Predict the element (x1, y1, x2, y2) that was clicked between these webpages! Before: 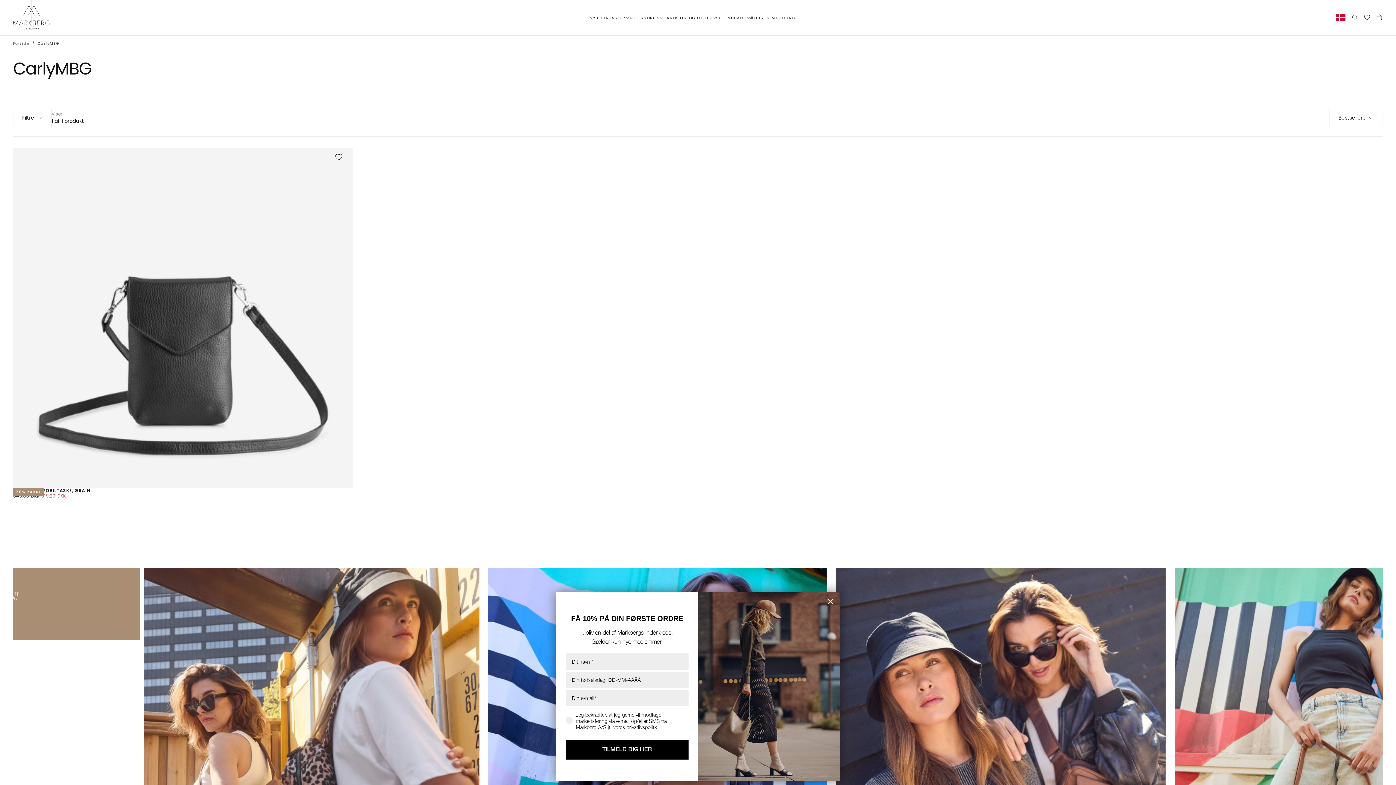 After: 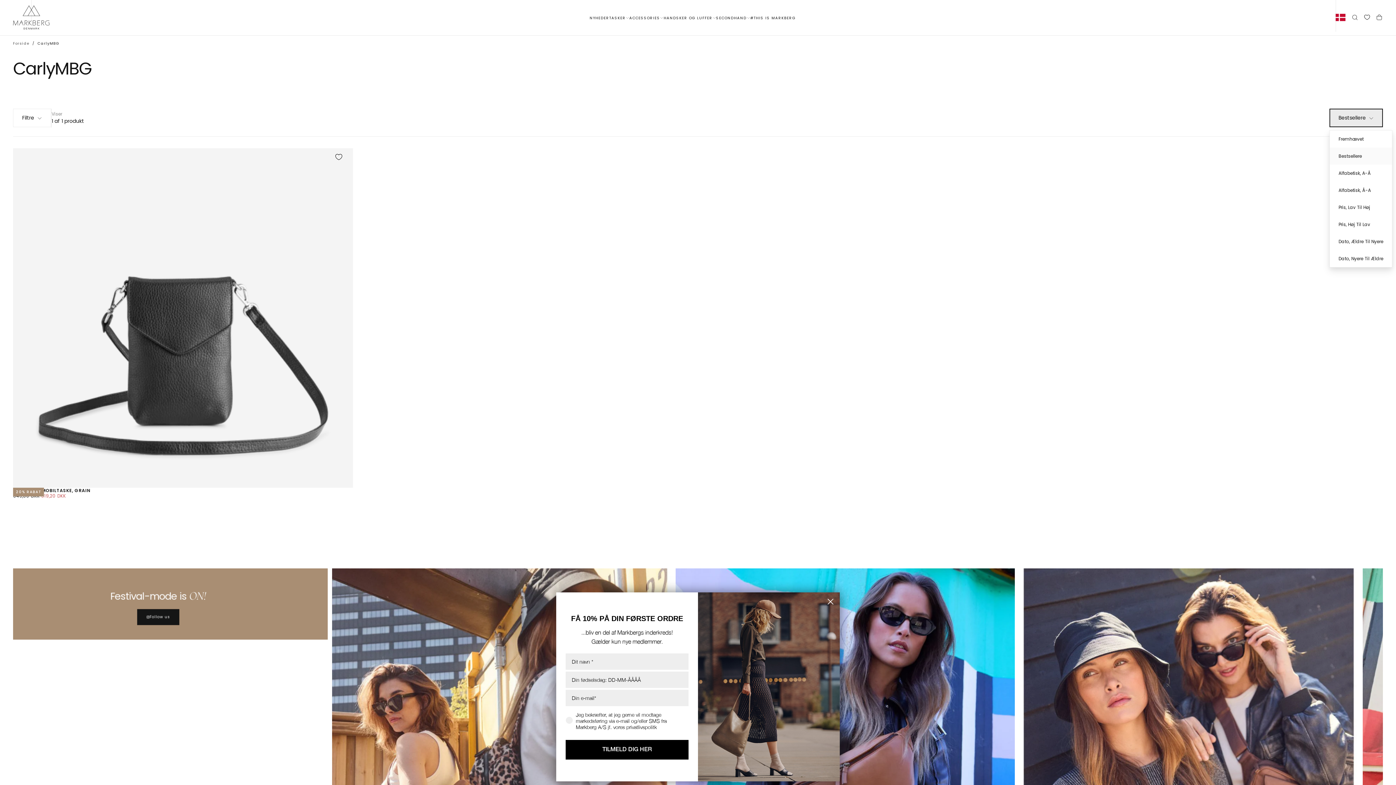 Action: bbox: (1329, 108, 1383, 127) label: Bestsellere